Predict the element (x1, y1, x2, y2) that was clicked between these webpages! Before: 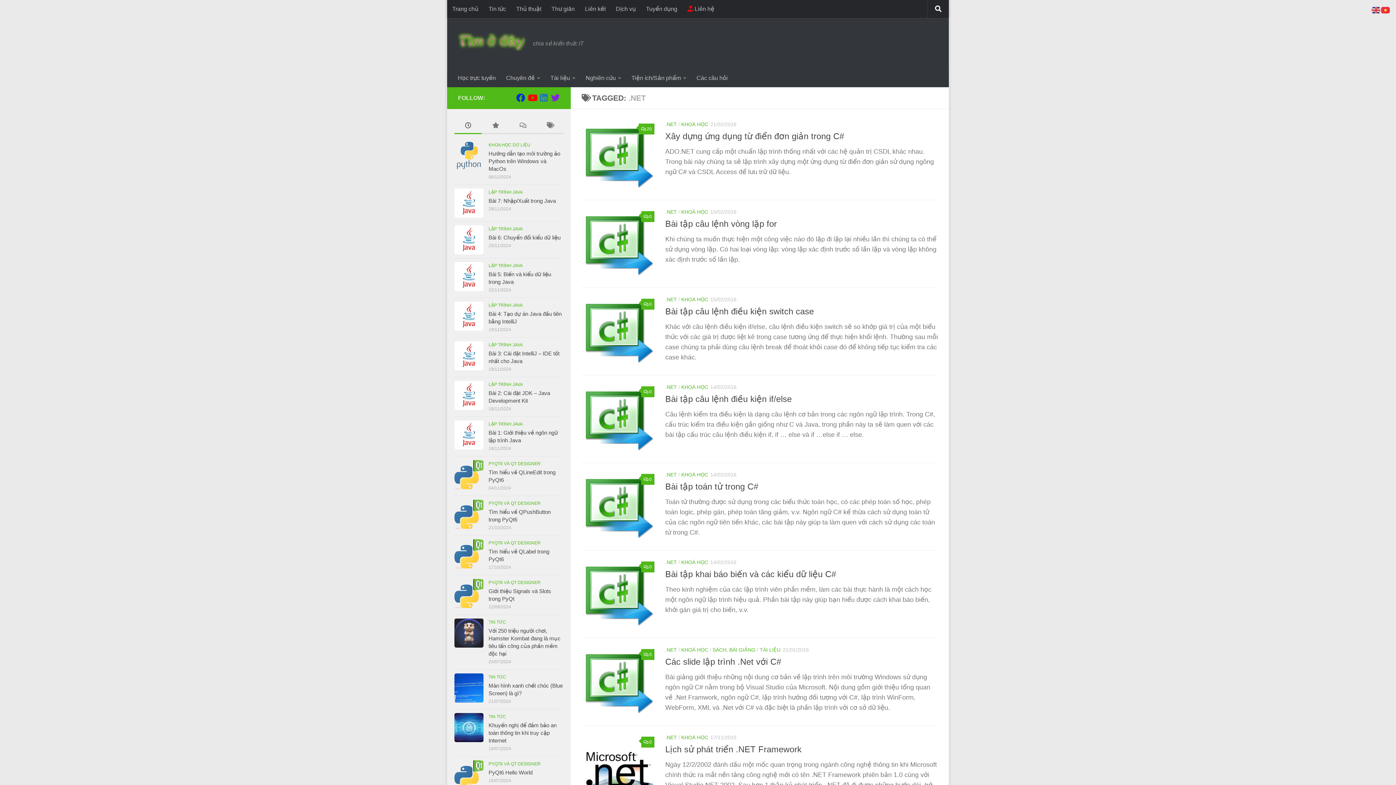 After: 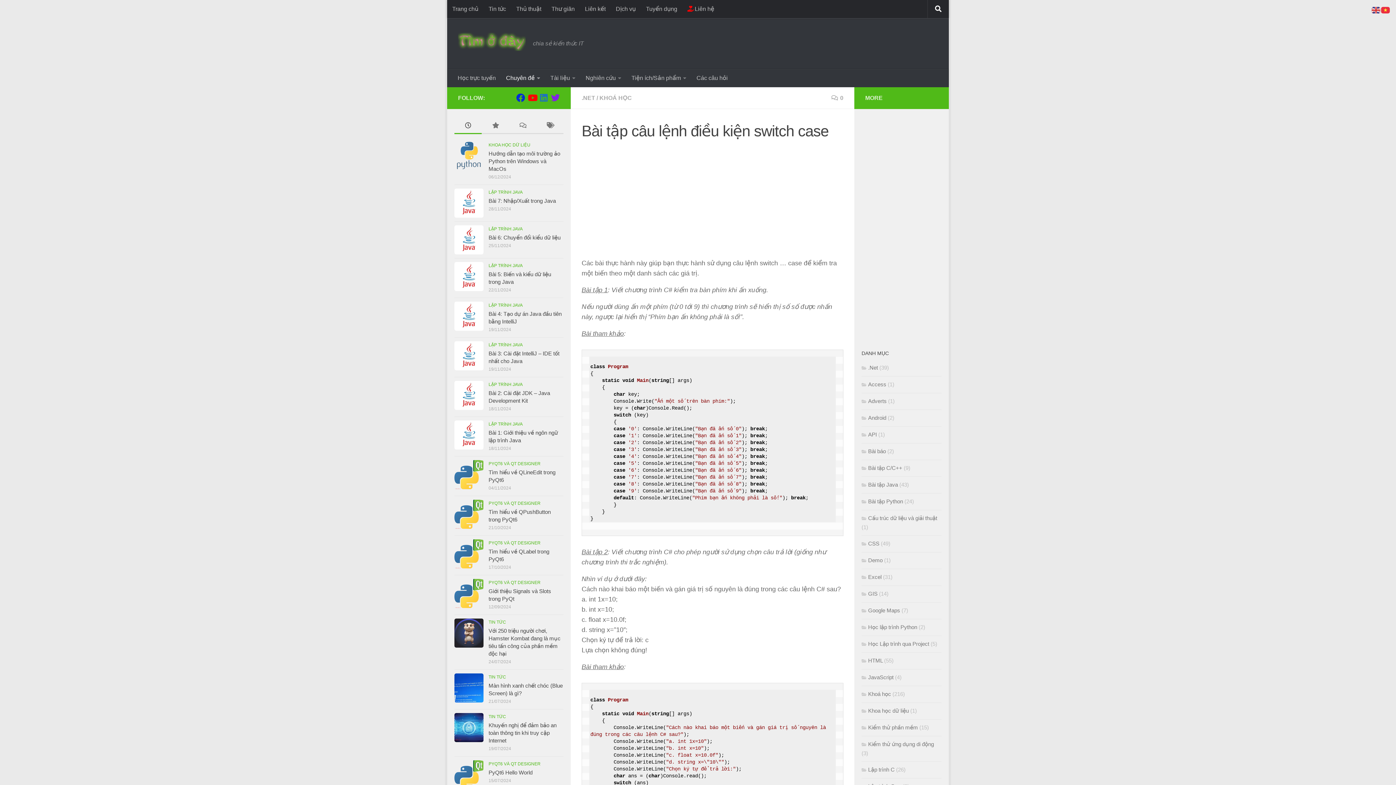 Action: label: Bài tập câu lệnh điều kiện switch case bbox: (665, 306, 814, 316)